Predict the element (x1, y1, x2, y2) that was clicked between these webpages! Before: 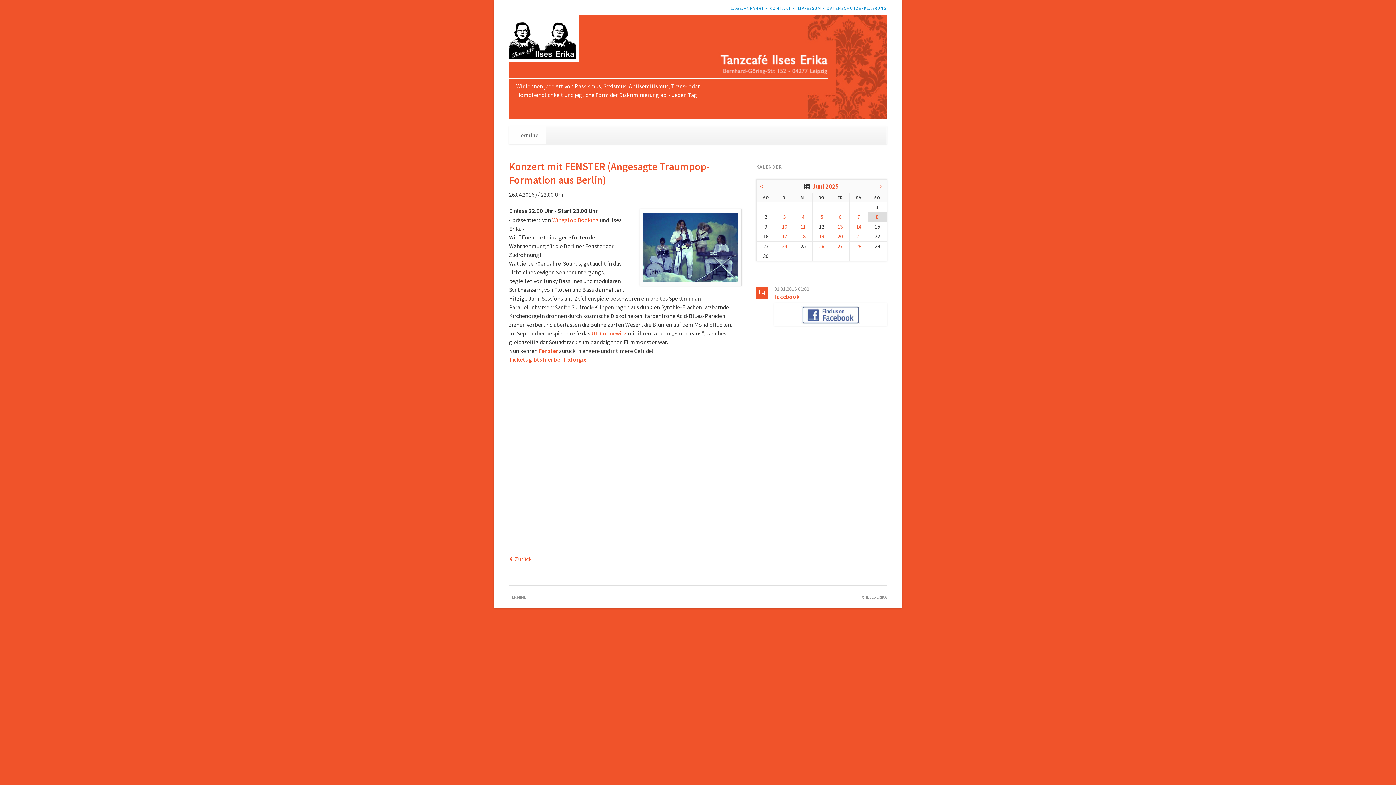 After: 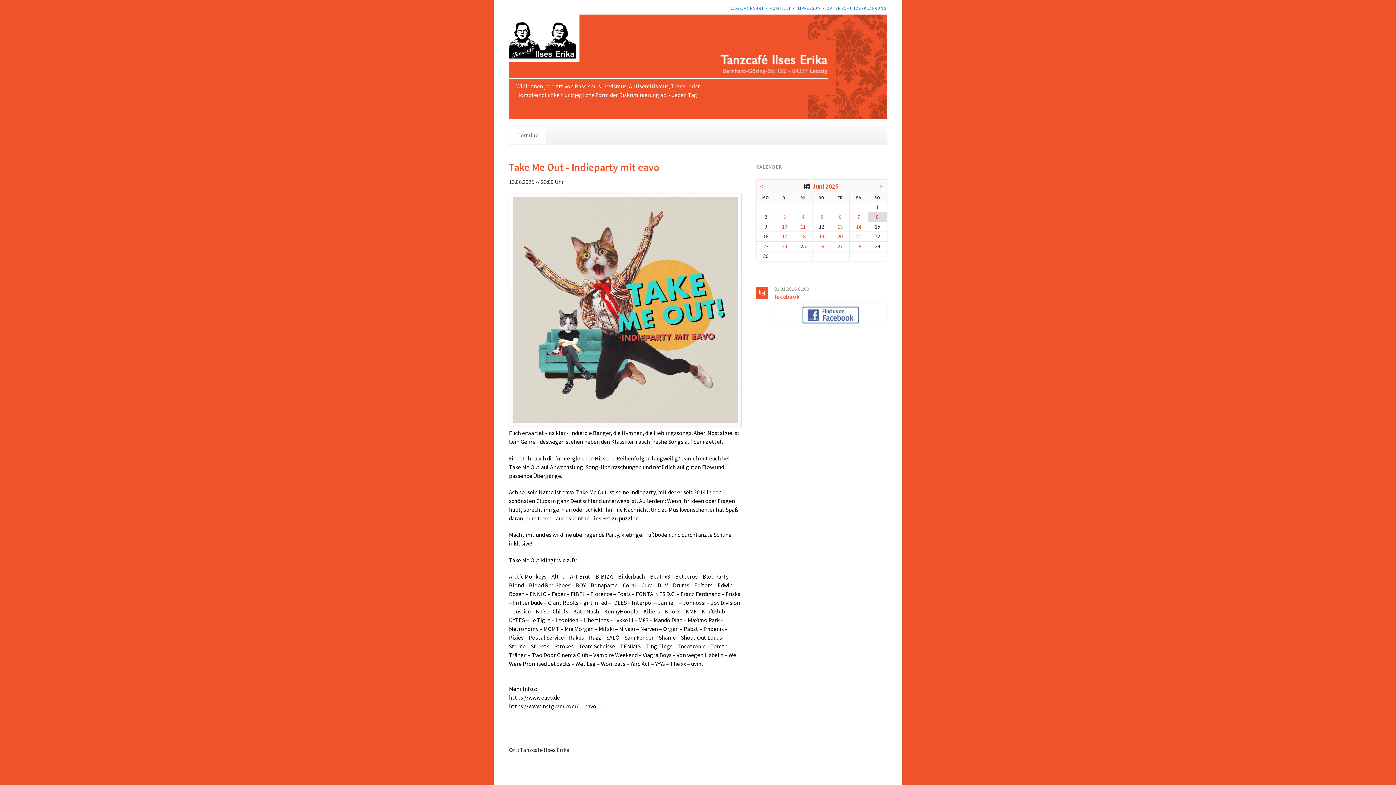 Action: label: 13 bbox: (837, 223, 842, 230)